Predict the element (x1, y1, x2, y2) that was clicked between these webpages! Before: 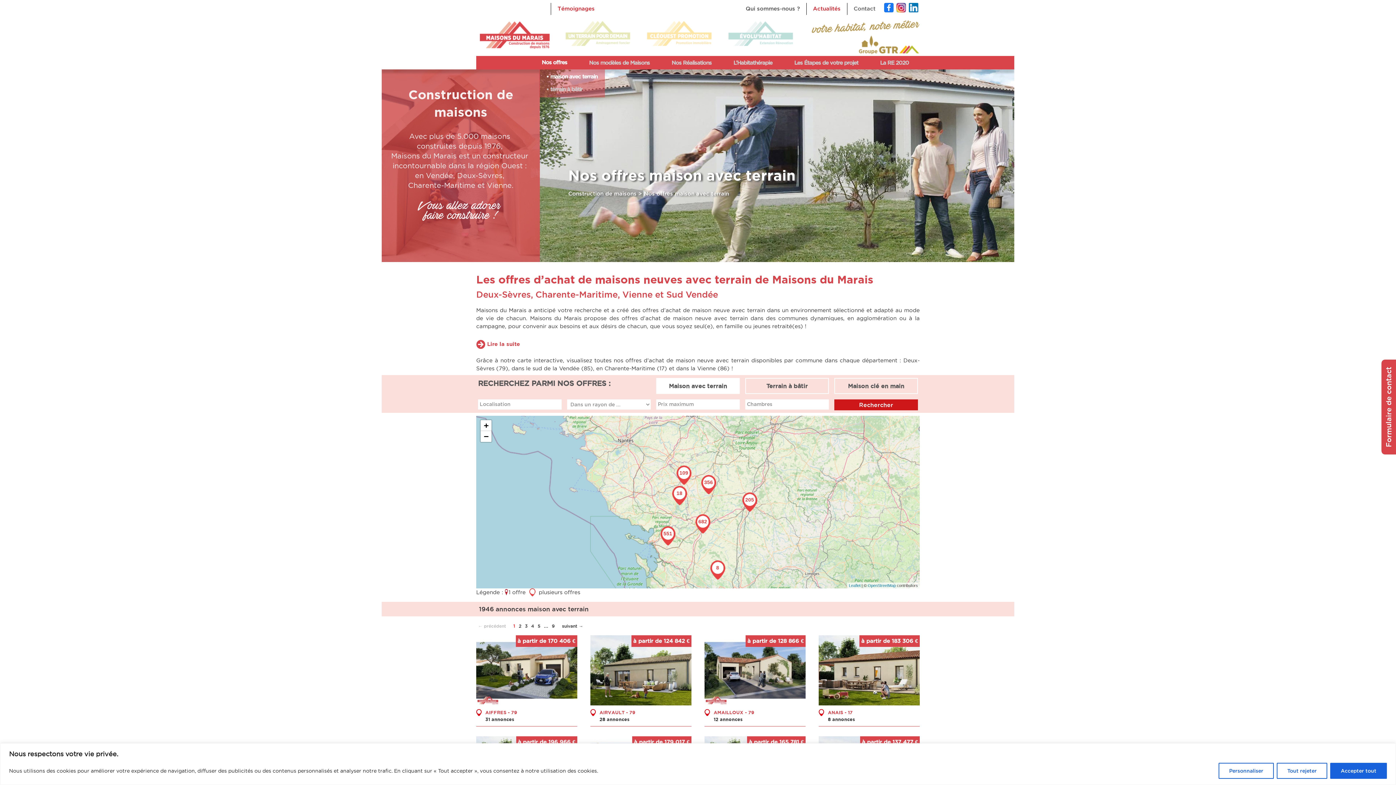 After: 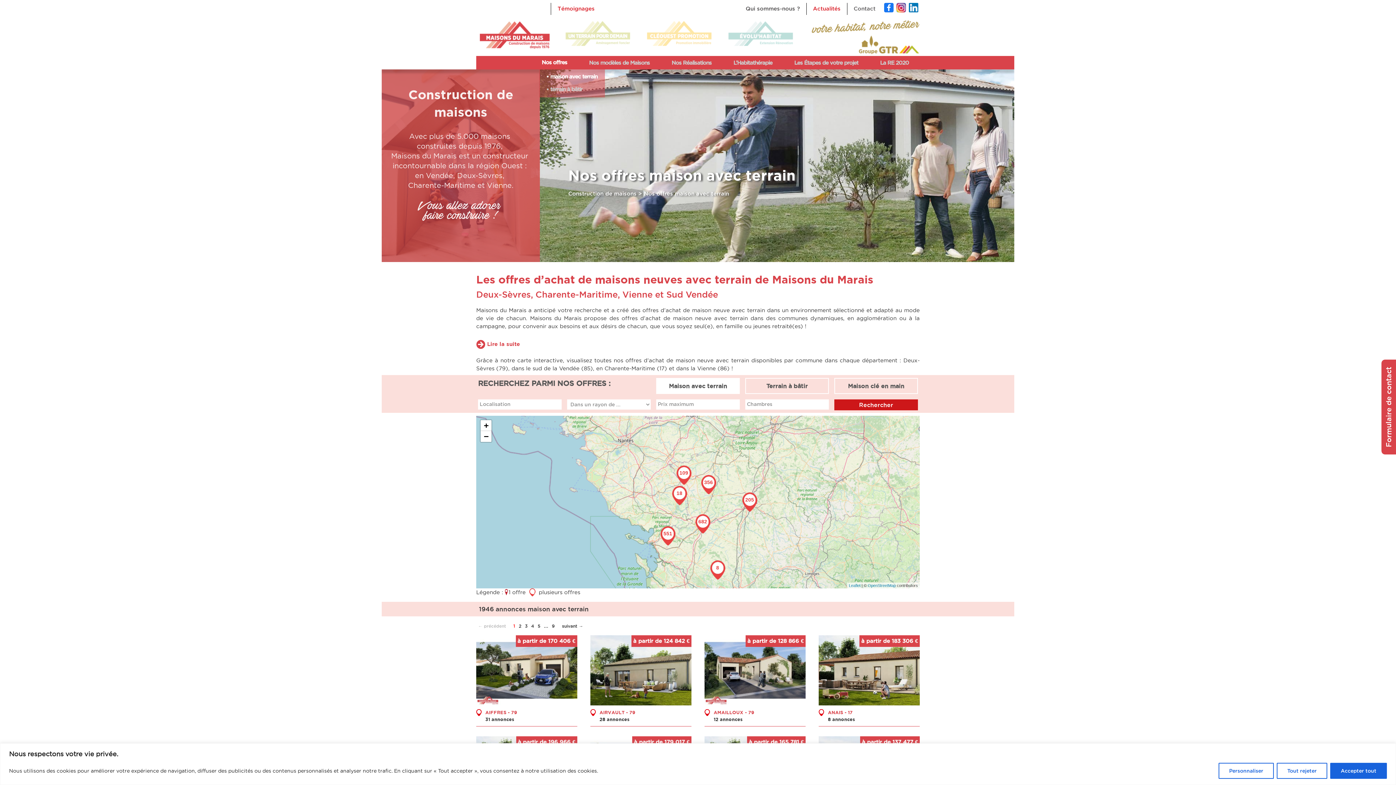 Action: label: 1 bbox: (513, 623, 515, 628)